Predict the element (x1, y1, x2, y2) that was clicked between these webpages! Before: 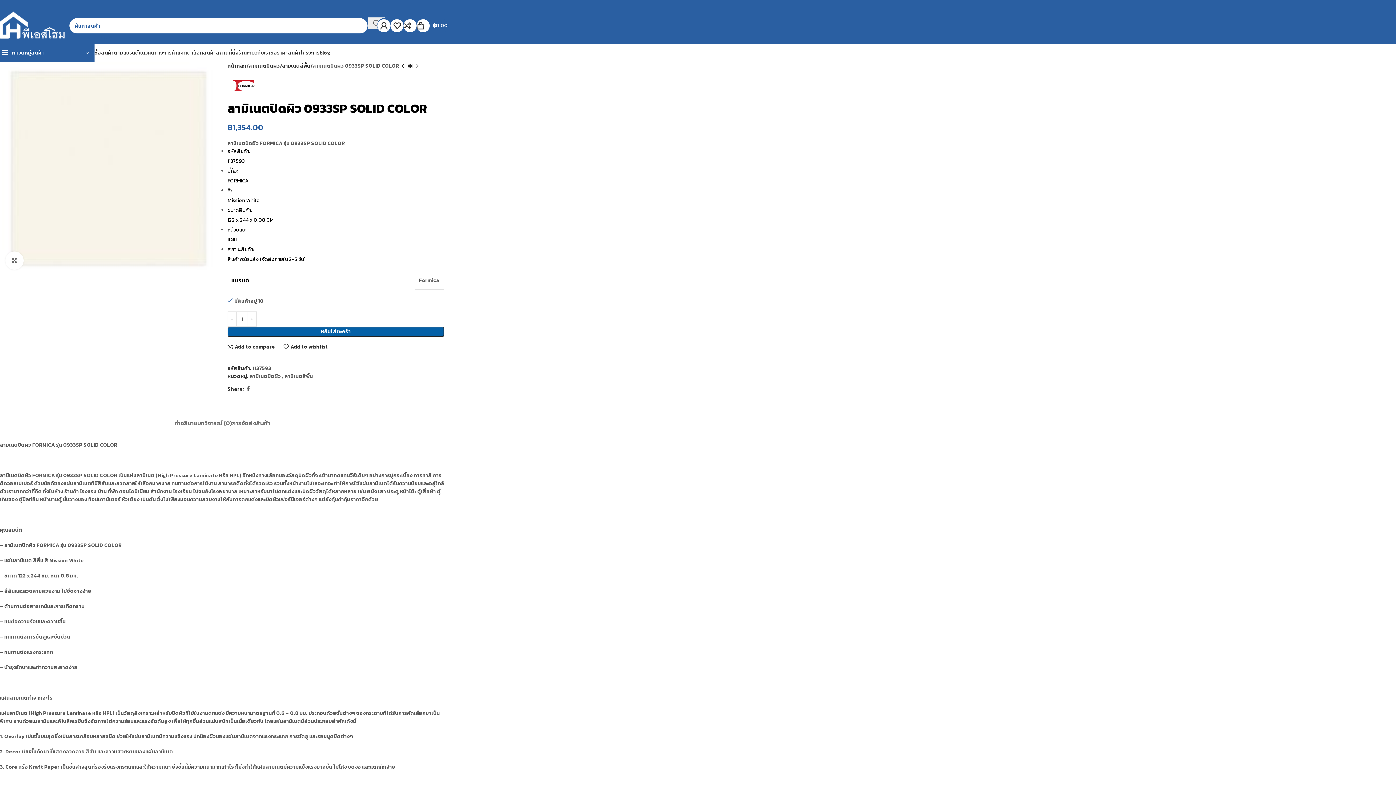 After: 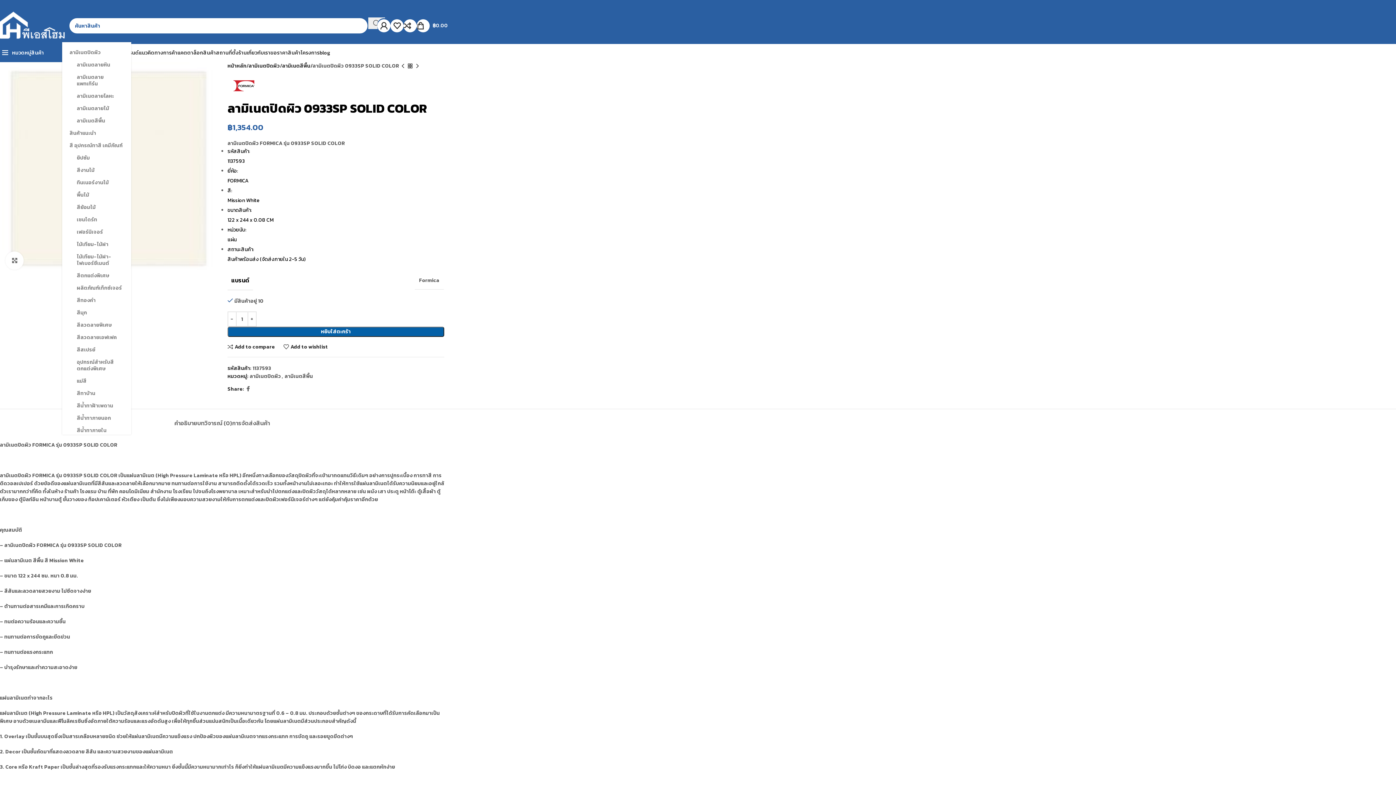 Action: label: SELECT CATEGORY bbox: (68, 34, 131, 41)